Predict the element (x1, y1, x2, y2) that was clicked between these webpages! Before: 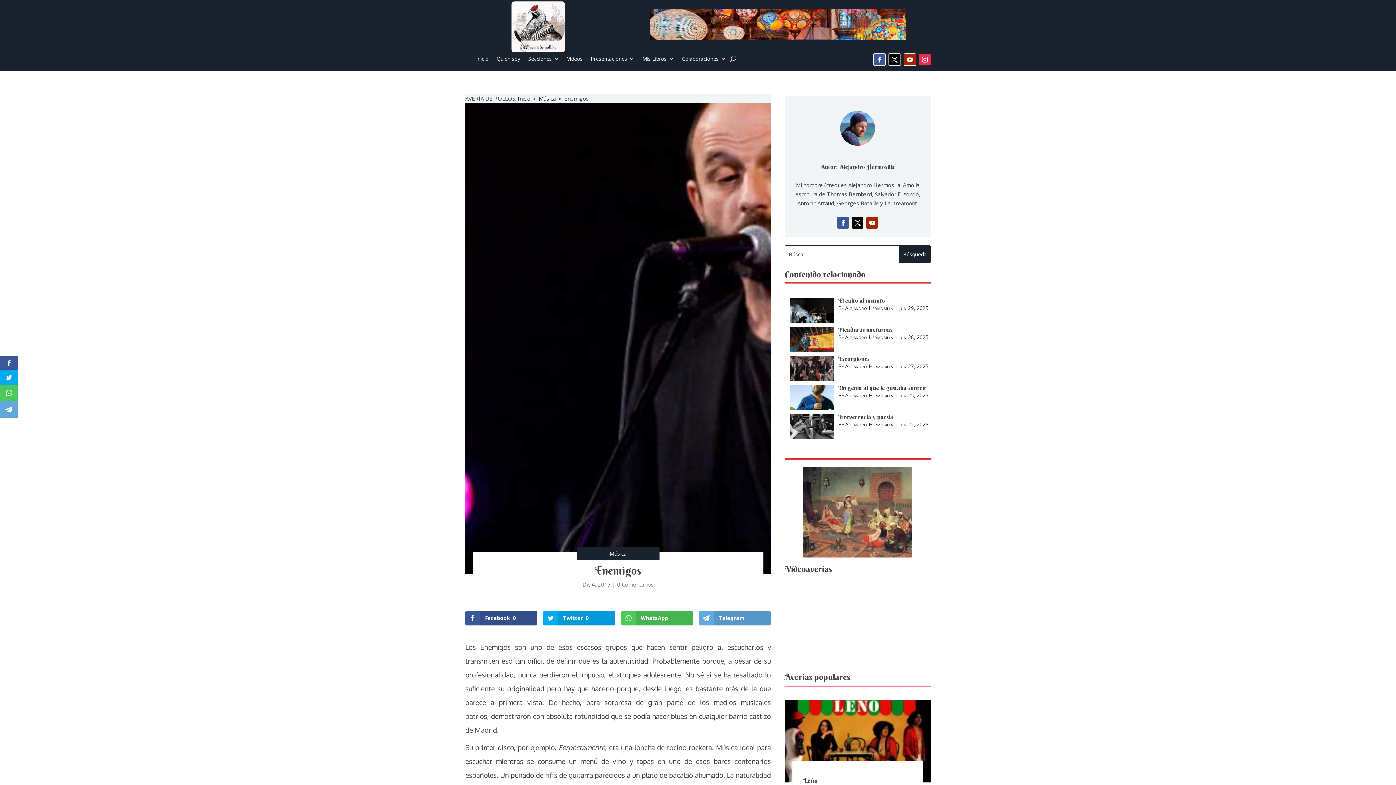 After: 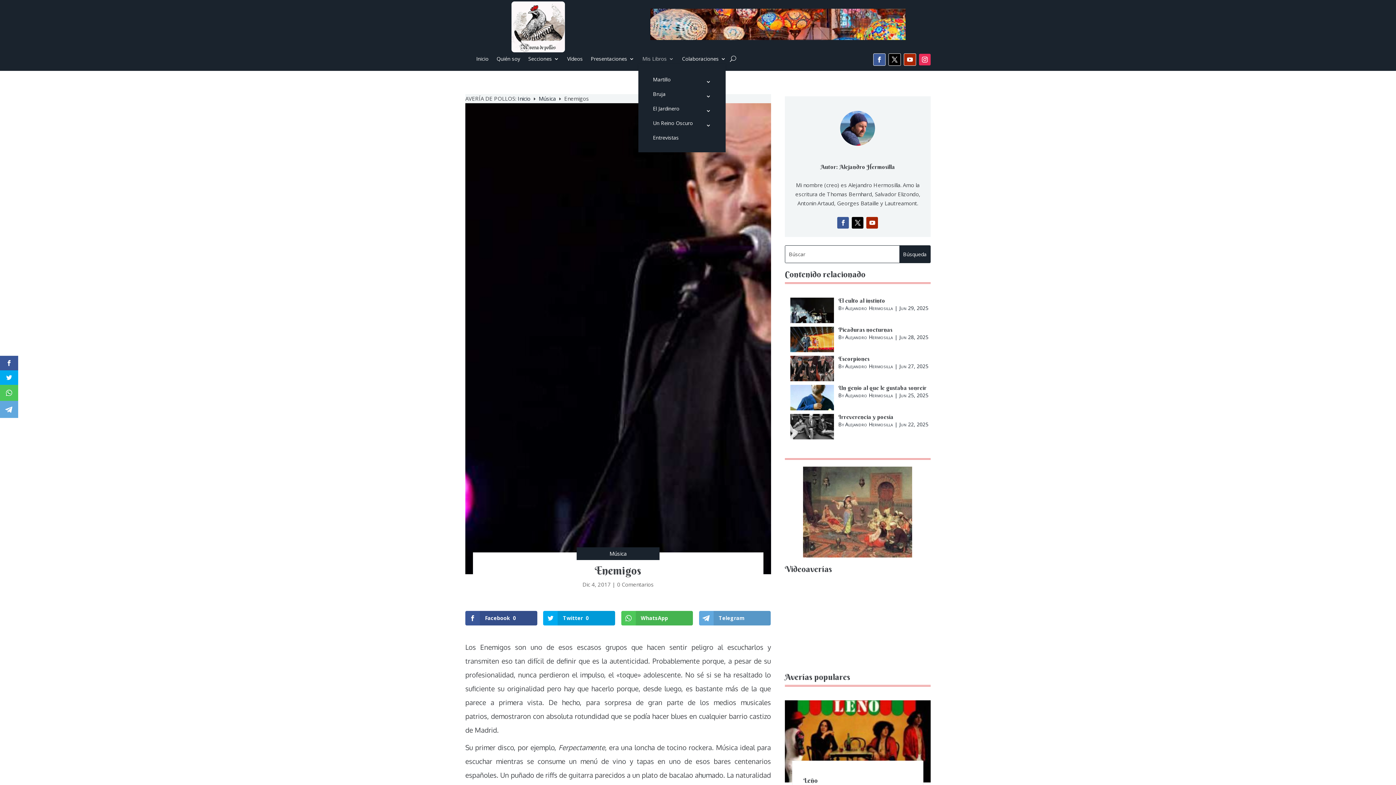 Action: bbox: (642, 56, 674, 64) label: Mis Libros